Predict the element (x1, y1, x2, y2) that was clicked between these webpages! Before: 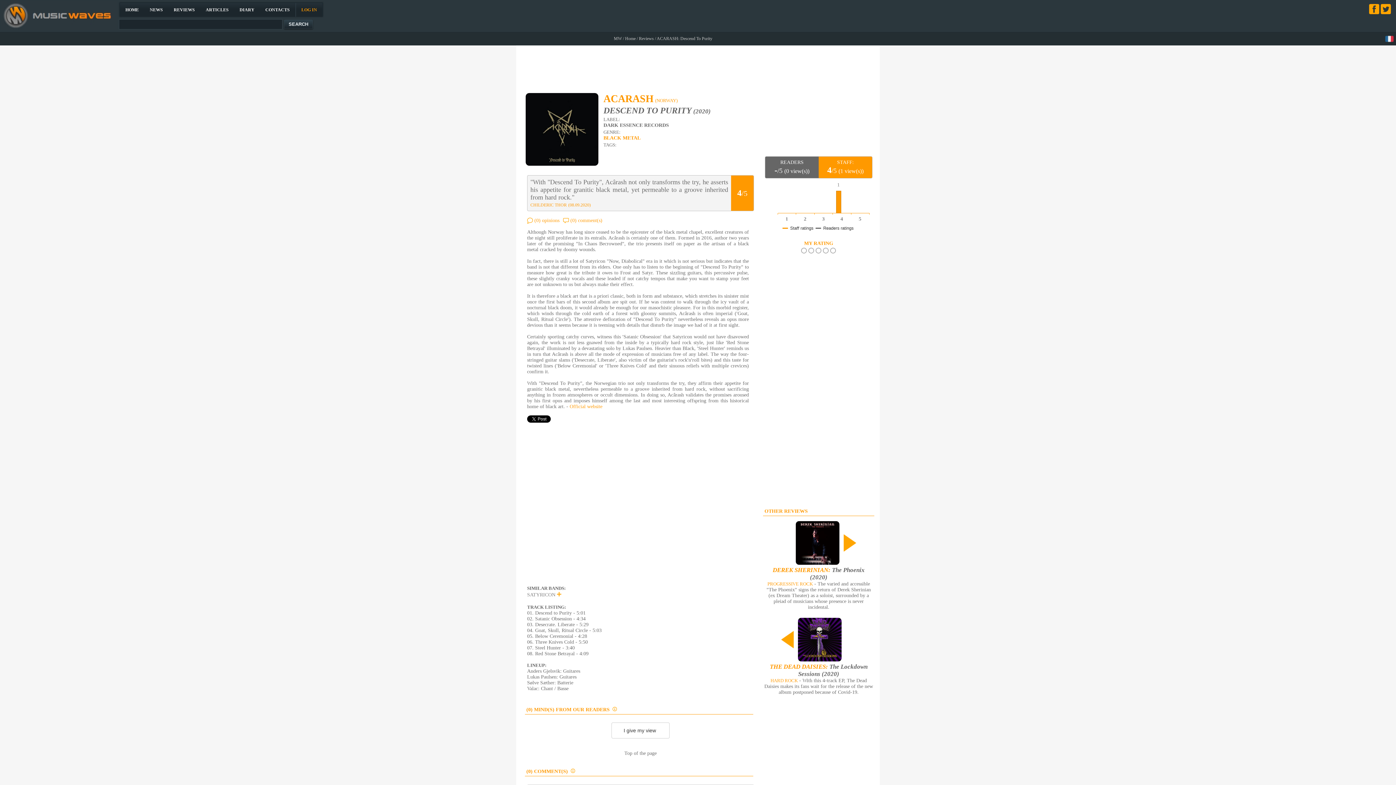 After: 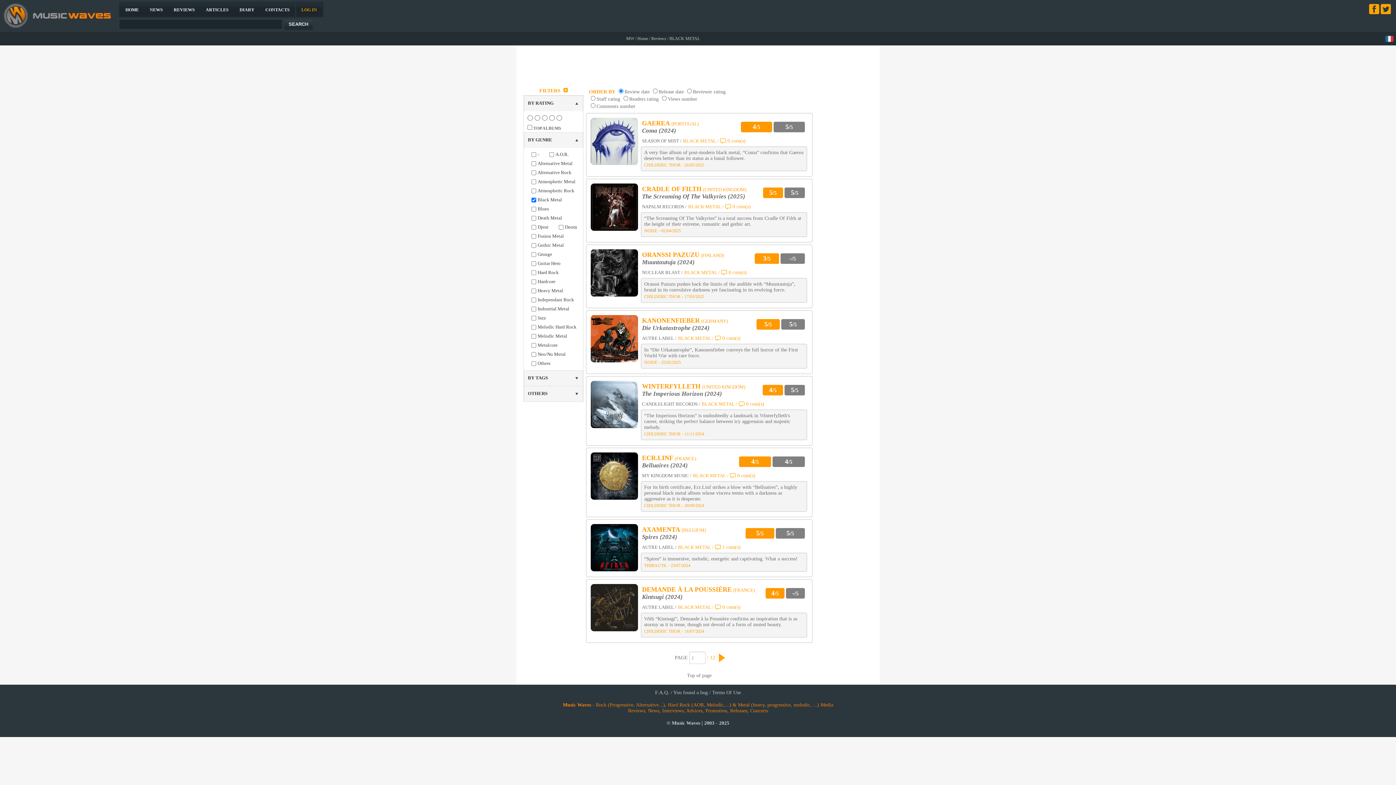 Action: label: BLACK METAL bbox: (603, 135, 640, 140)